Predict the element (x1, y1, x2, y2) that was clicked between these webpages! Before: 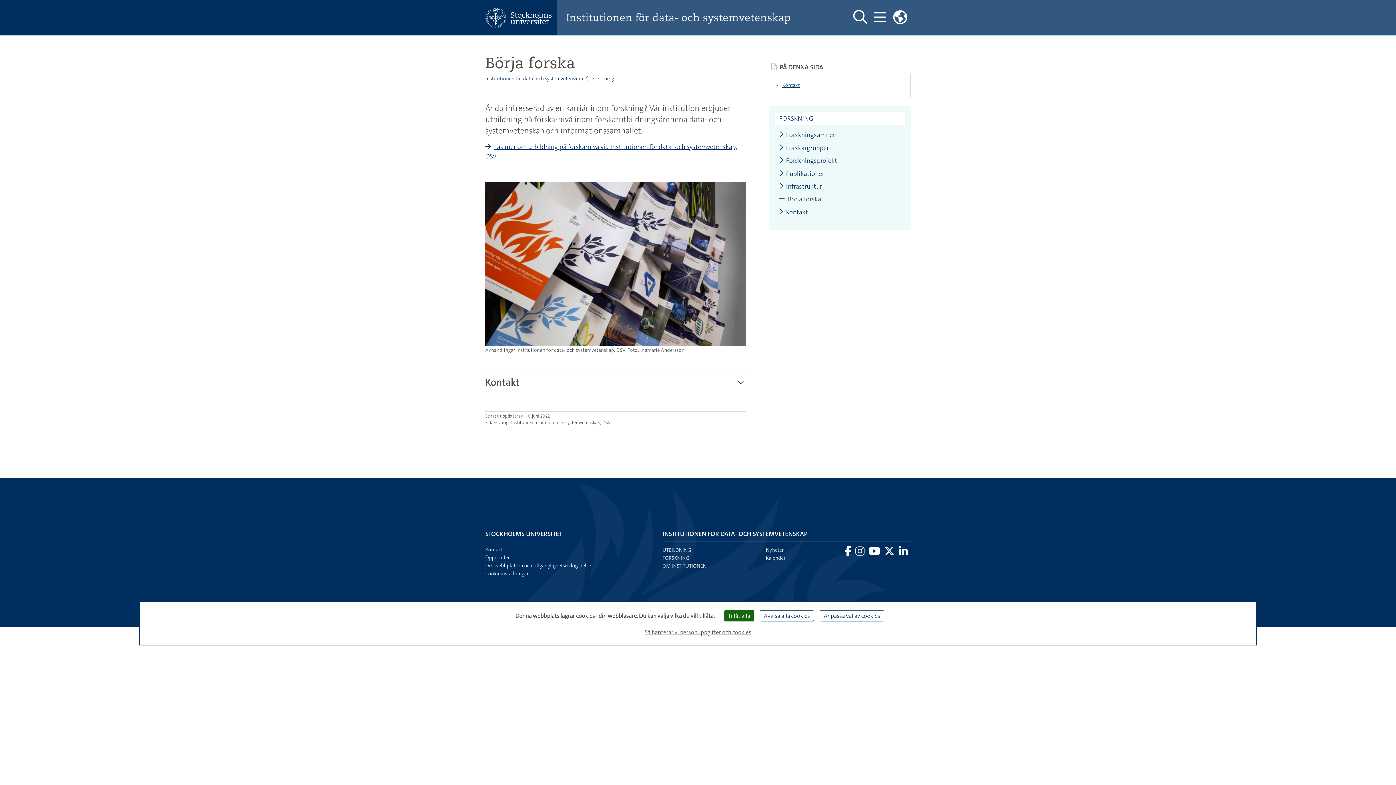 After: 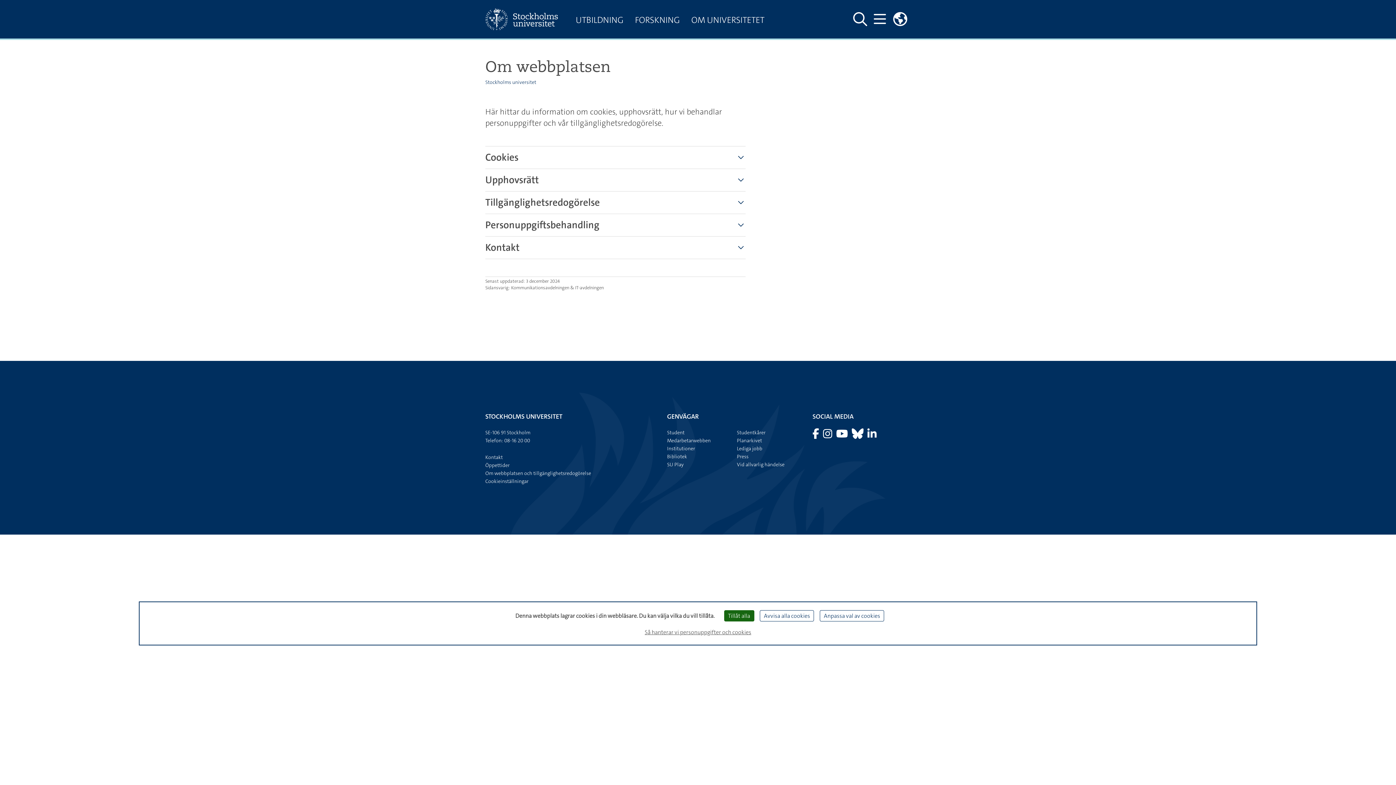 Action: label: Så hanterar vi personuppgifter och cookies bbox: (642, 625, 754, 639)